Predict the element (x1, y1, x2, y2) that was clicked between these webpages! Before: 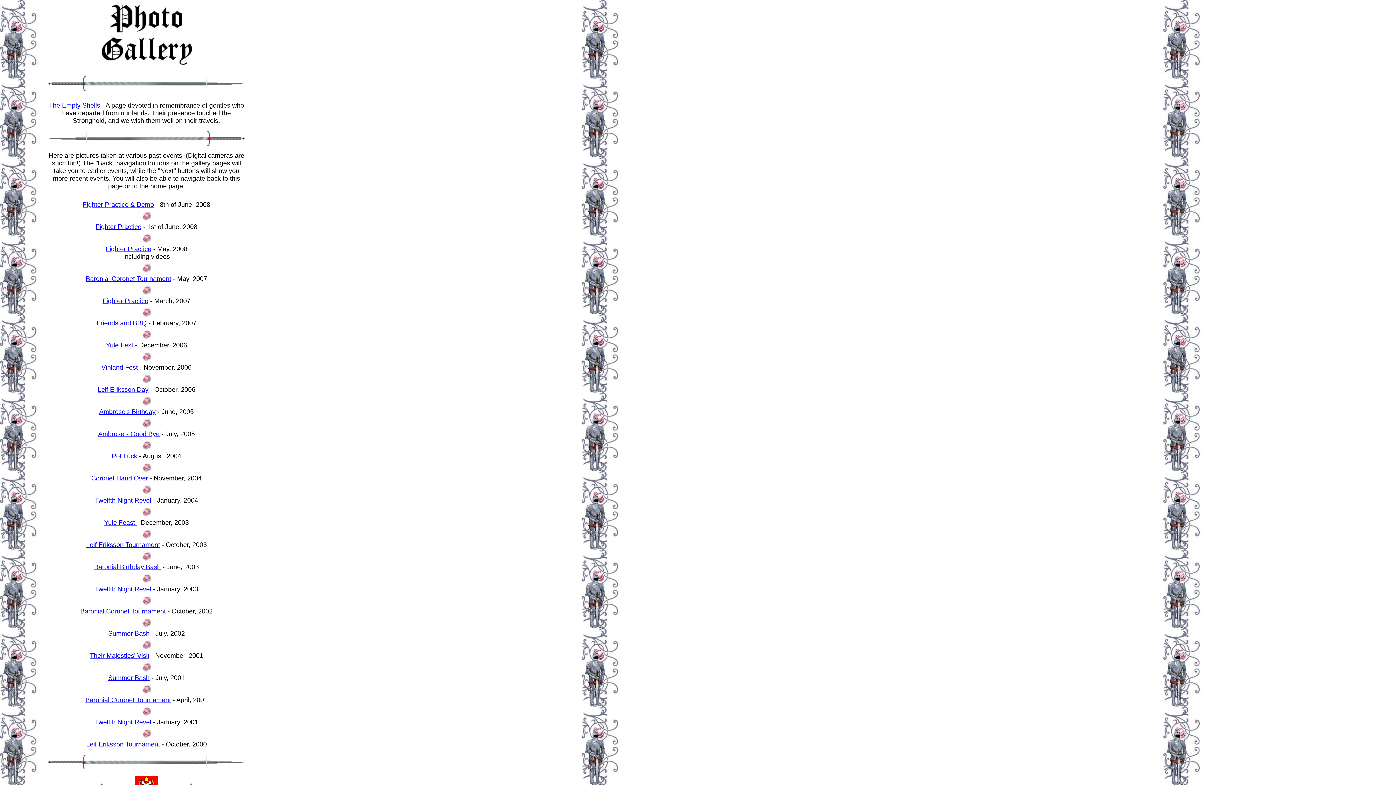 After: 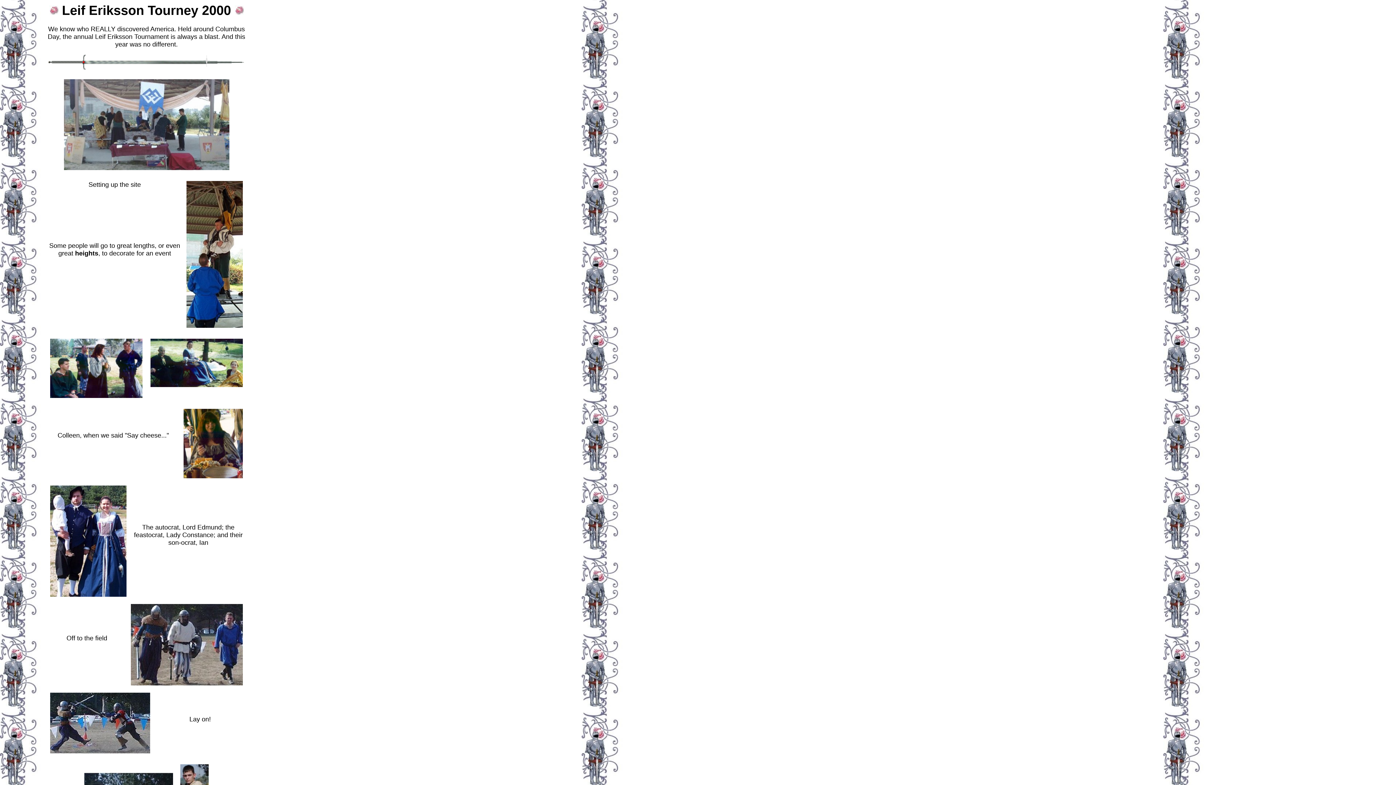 Action: bbox: (86, 741, 160, 748) label: Leif Eriksson Tournament